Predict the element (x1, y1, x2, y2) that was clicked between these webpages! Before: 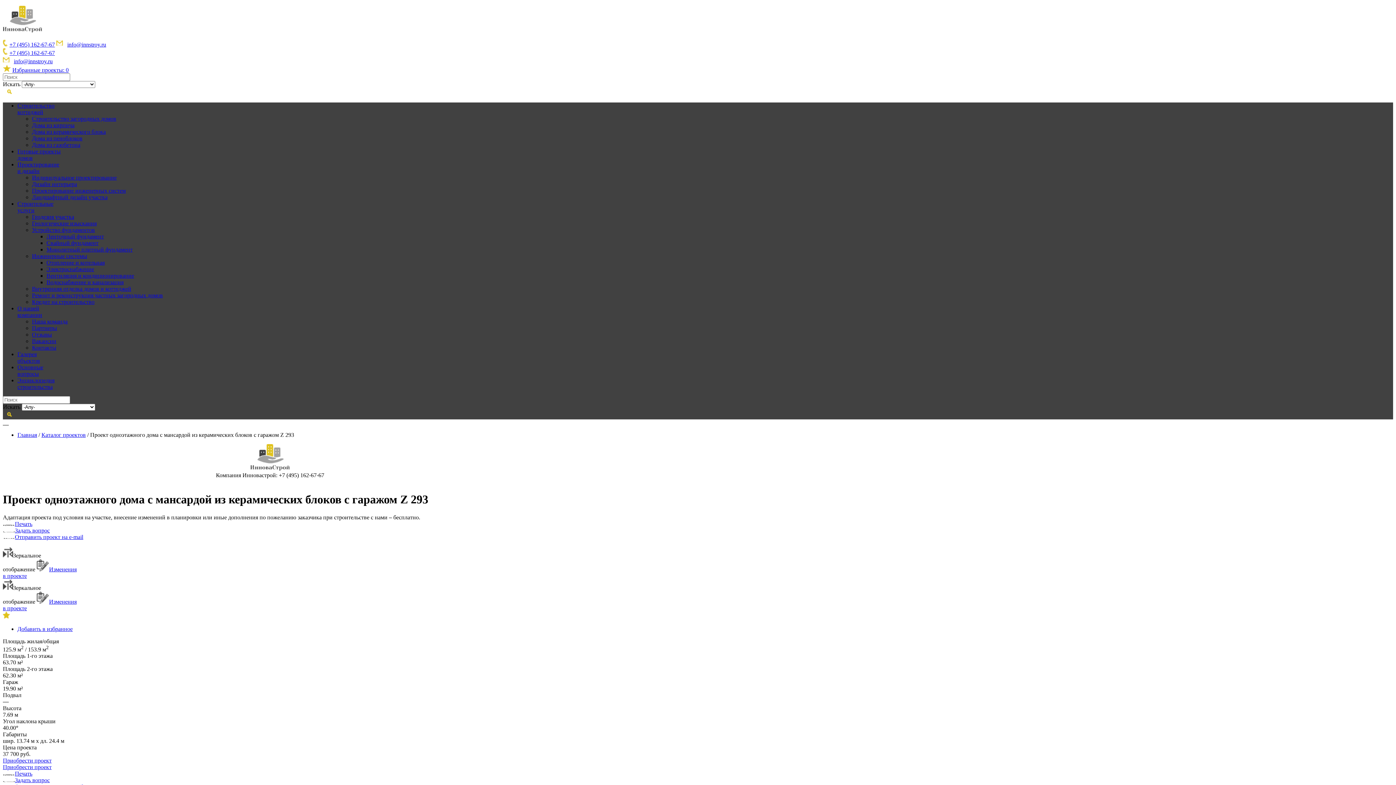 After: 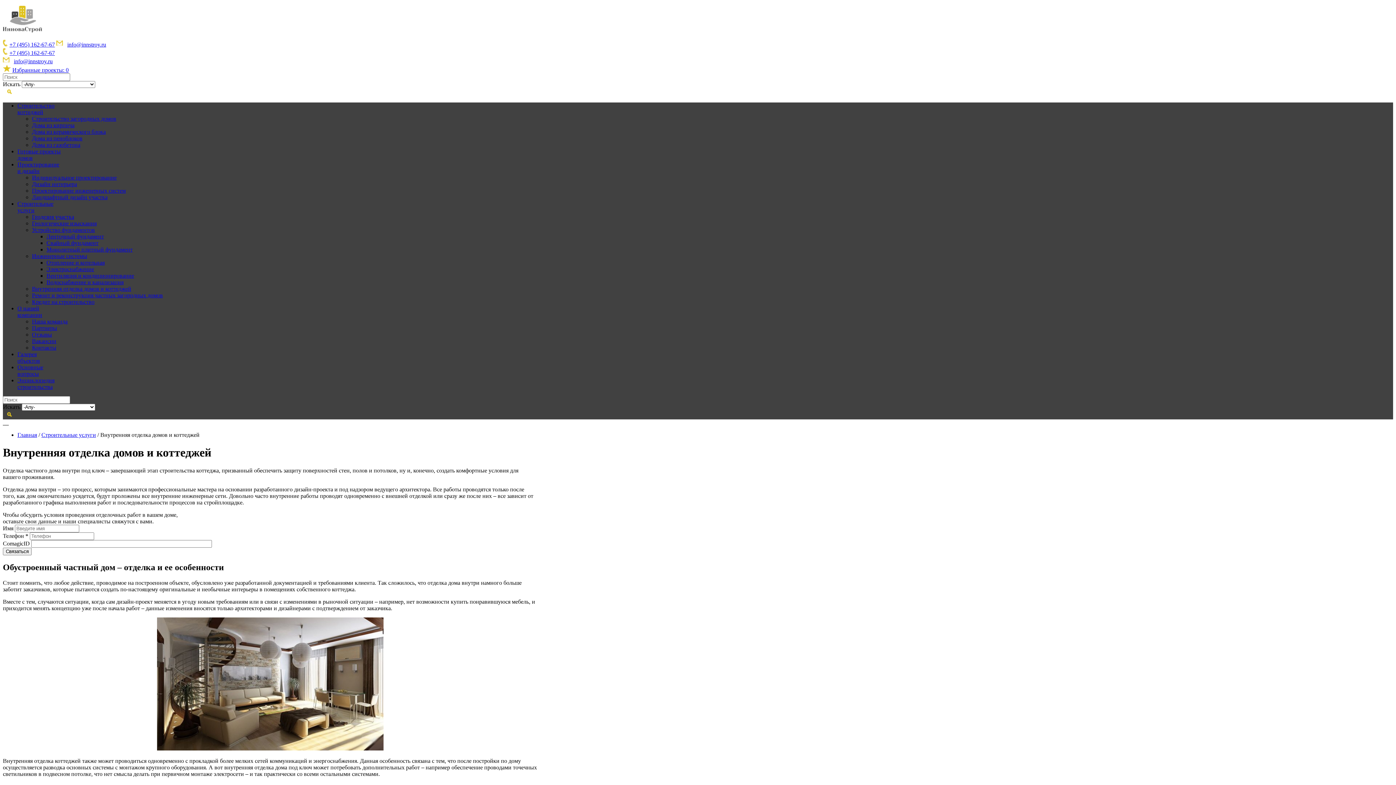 Action: label: Внутренняя отделка домов и коттеджей bbox: (32, 285, 131, 292)